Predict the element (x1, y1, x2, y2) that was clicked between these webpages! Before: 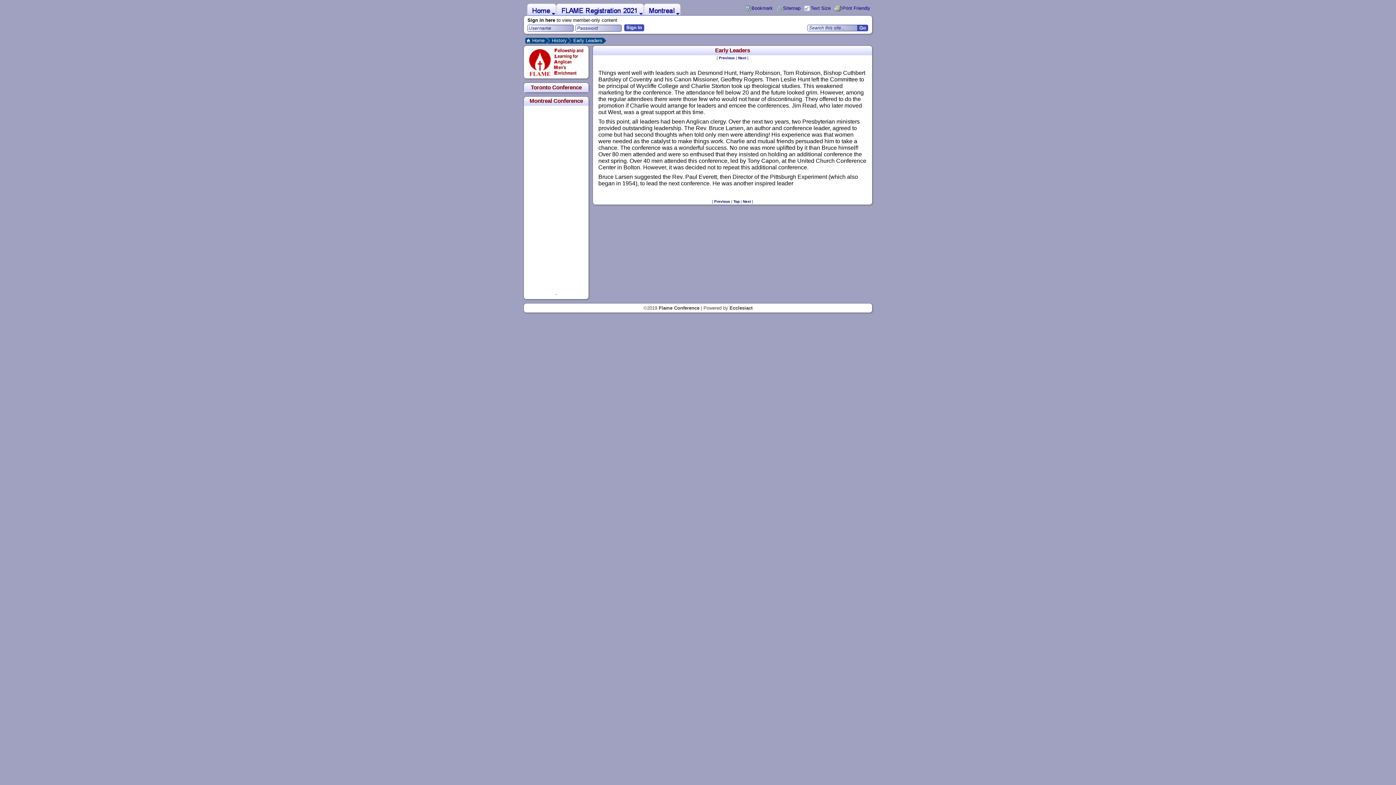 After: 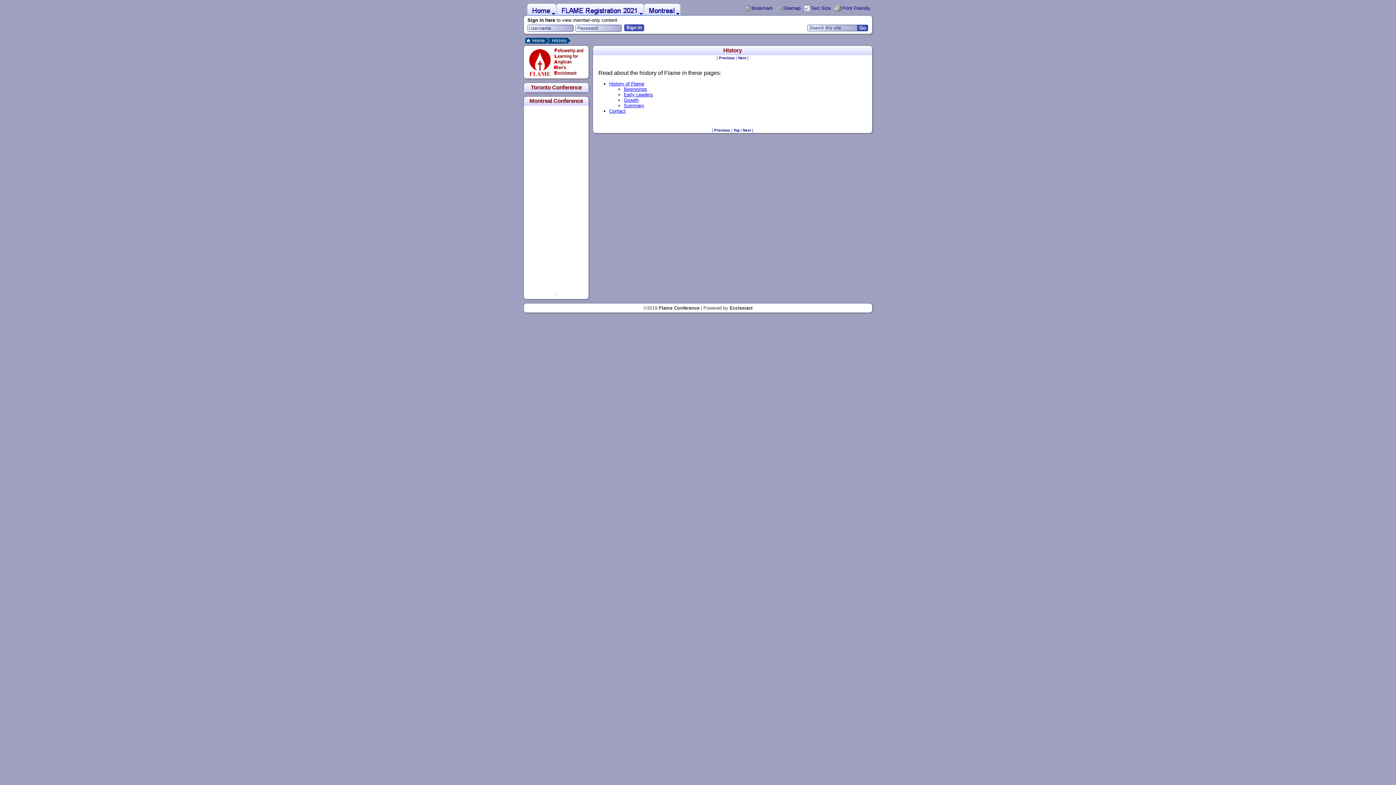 Action: label: History bbox: (550, 37, 570, 43)